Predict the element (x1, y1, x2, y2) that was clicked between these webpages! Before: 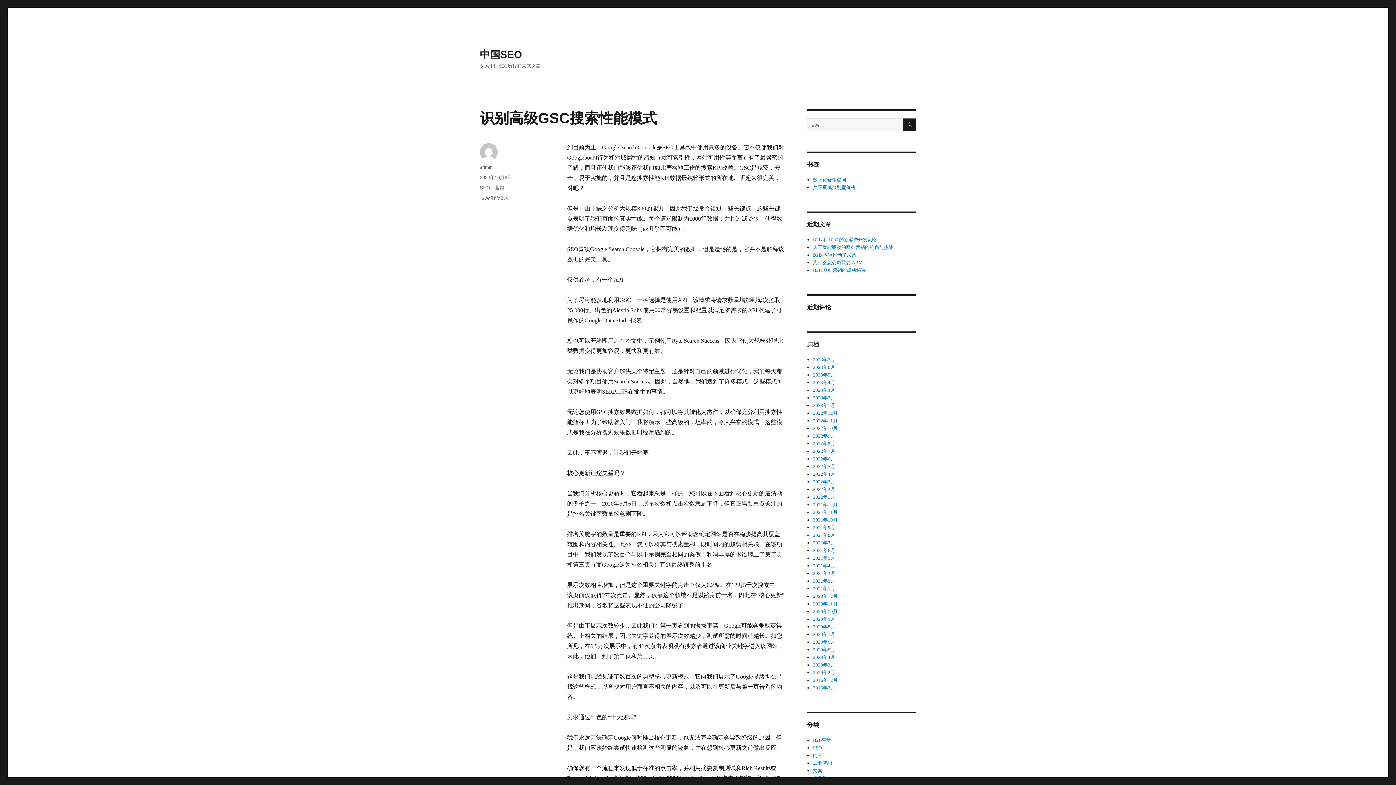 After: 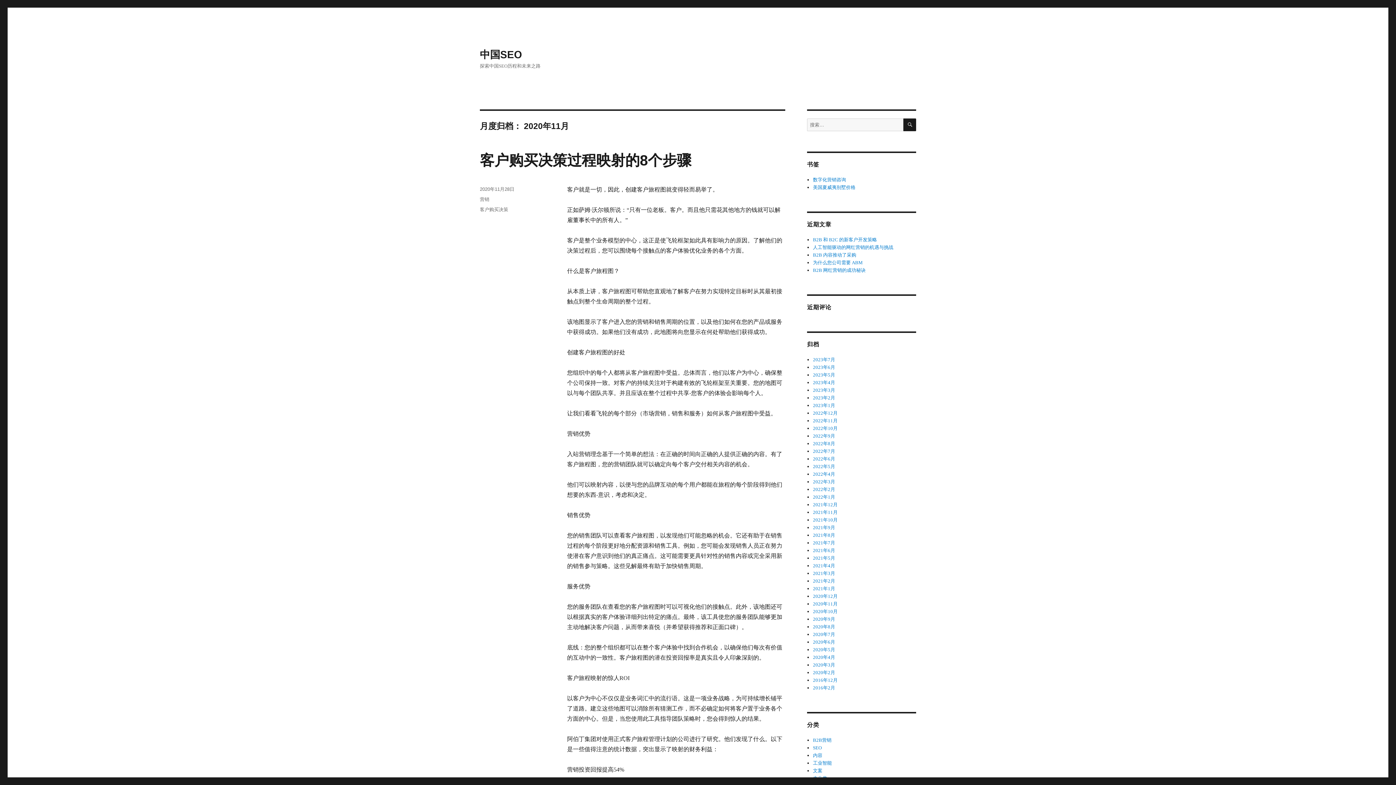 Action: label: 2020年11月 bbox: (813, 601, 837, 606)